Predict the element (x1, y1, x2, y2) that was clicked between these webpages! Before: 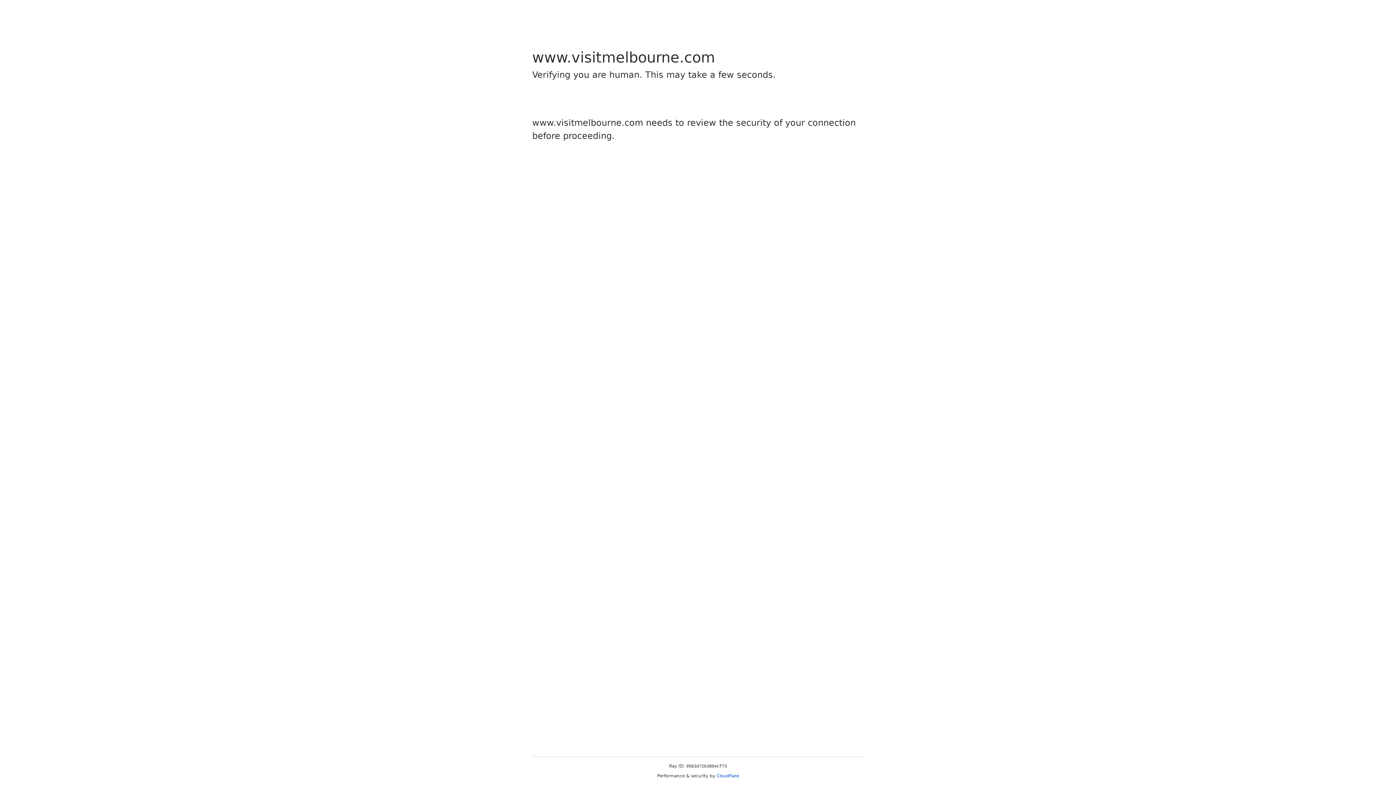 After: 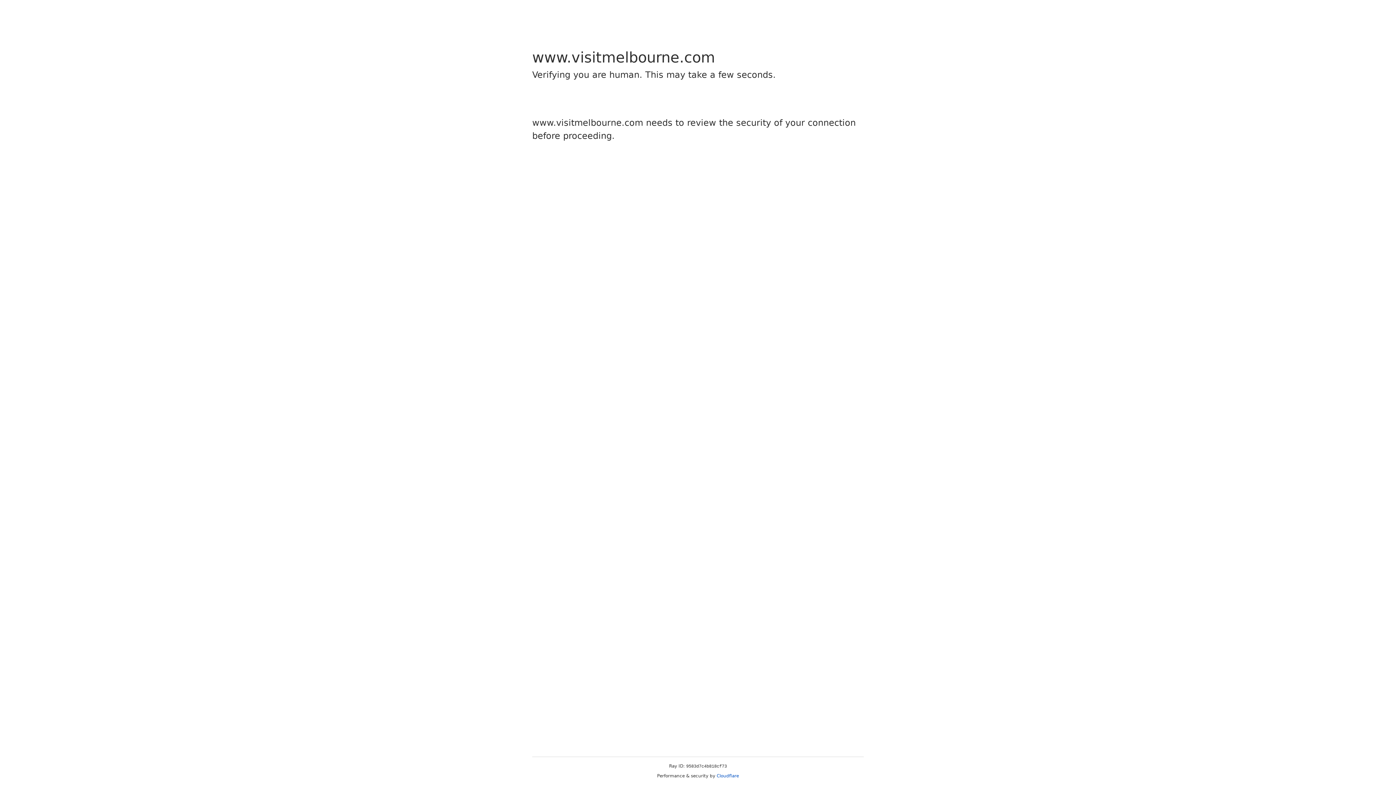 Action: bbox: (716, 773, 739, 778) label: Cloudflare